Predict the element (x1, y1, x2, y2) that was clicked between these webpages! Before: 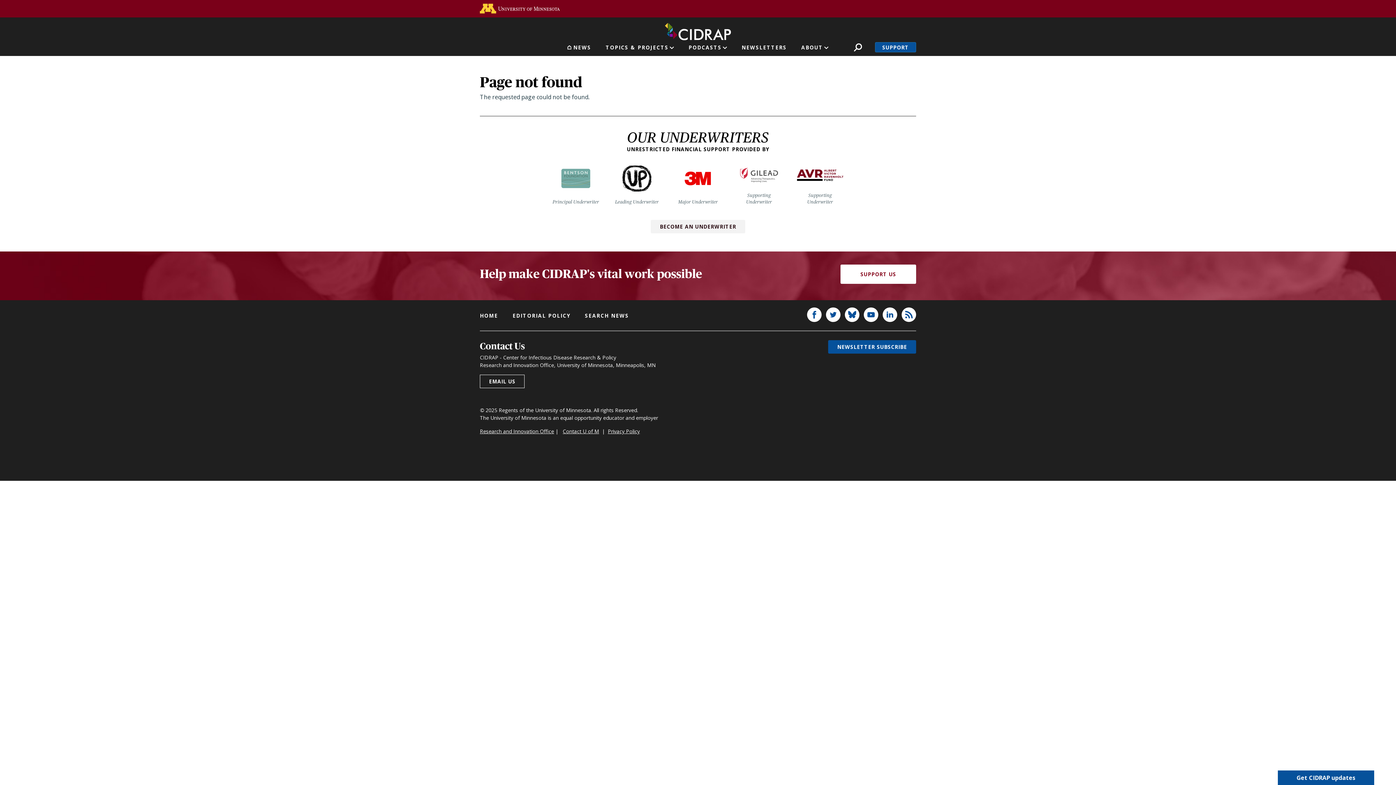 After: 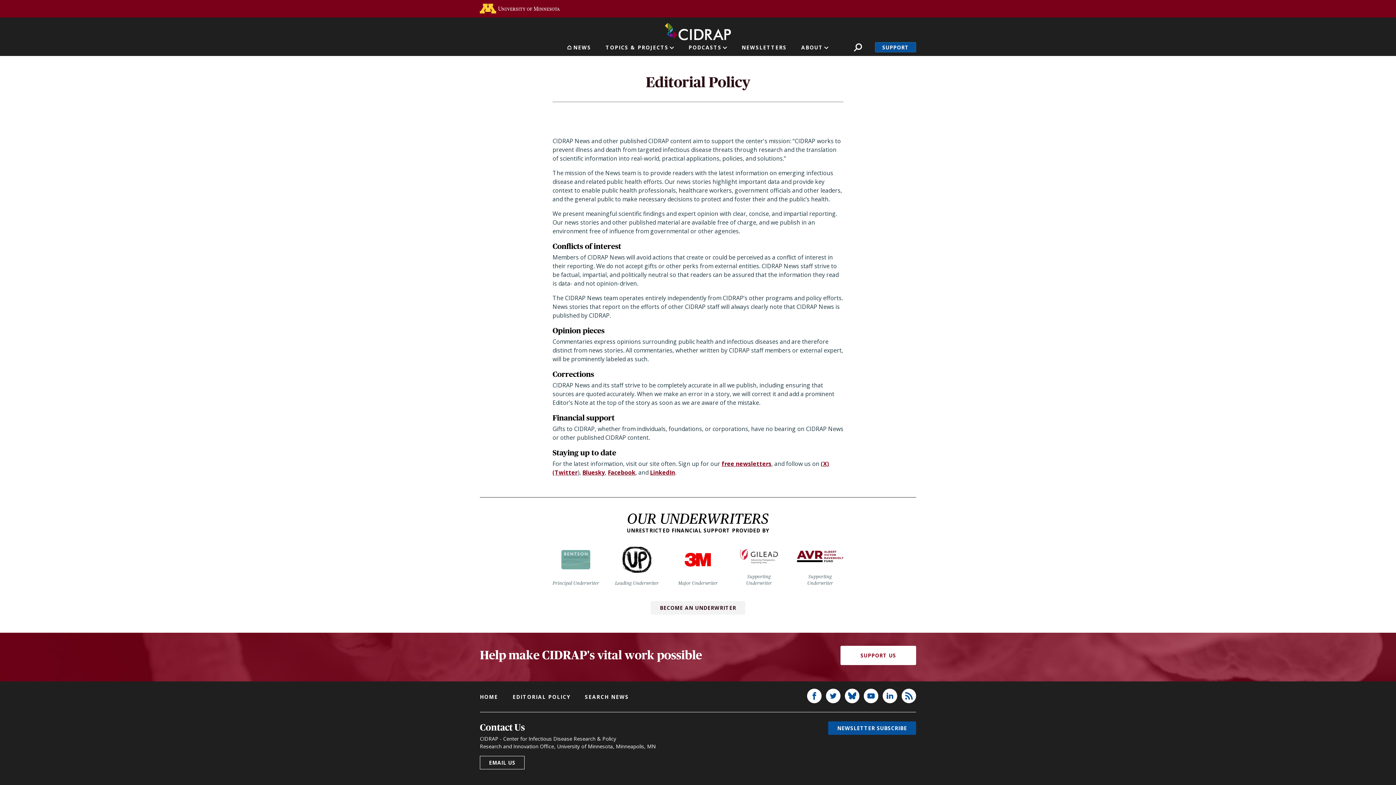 Action: bbox: (512, 312, 570, 319) label: EDITORIAL POLICY